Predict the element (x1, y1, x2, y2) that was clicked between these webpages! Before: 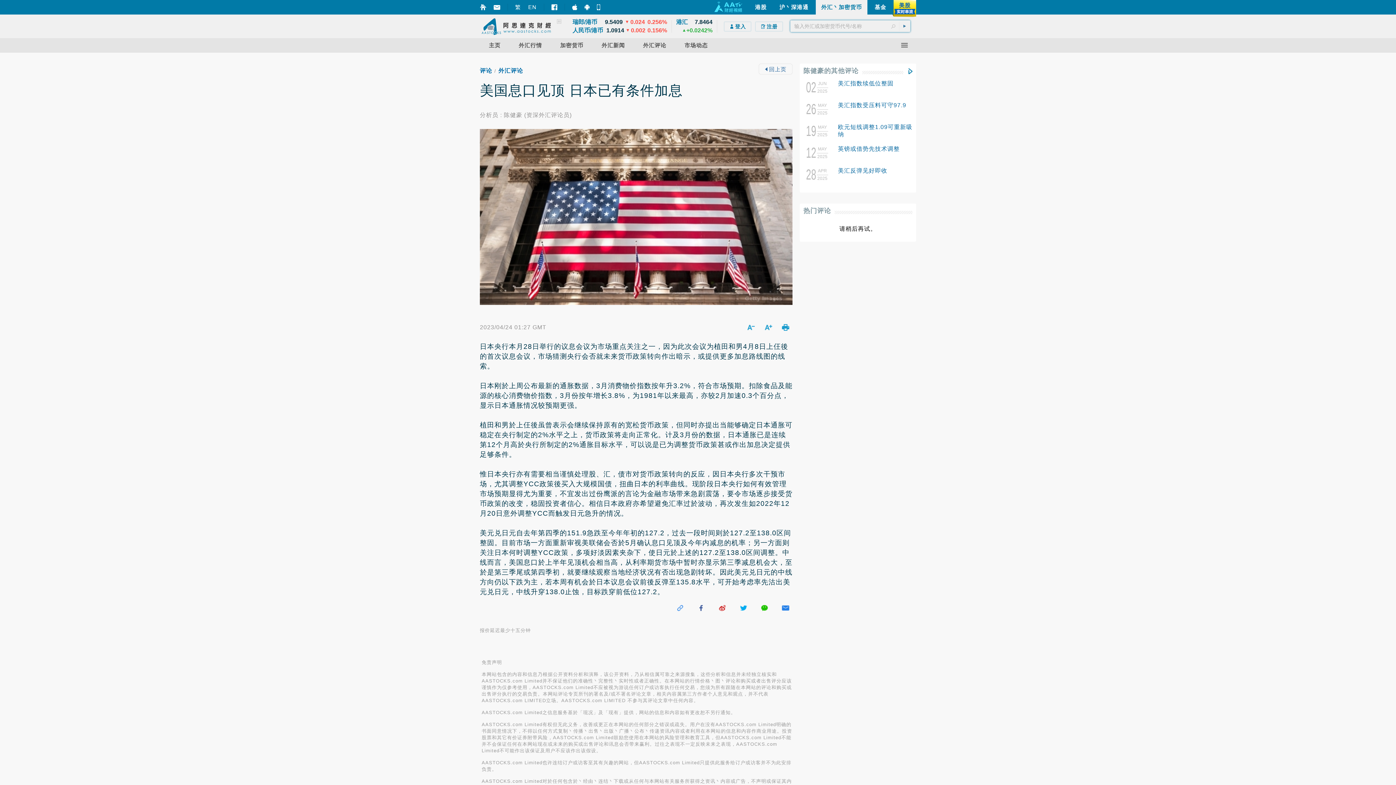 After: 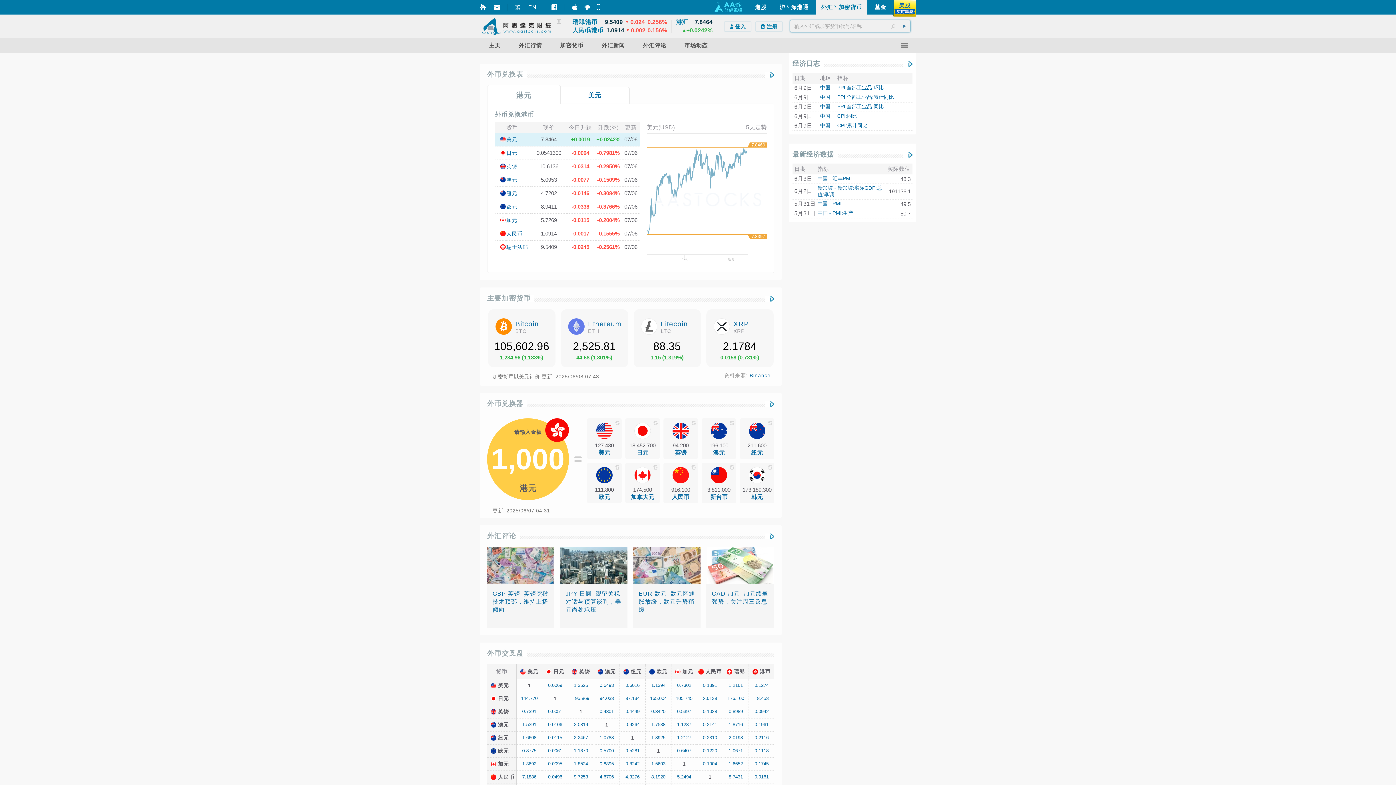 Action: bbox: (480, 42, 509, 48) label: 主页